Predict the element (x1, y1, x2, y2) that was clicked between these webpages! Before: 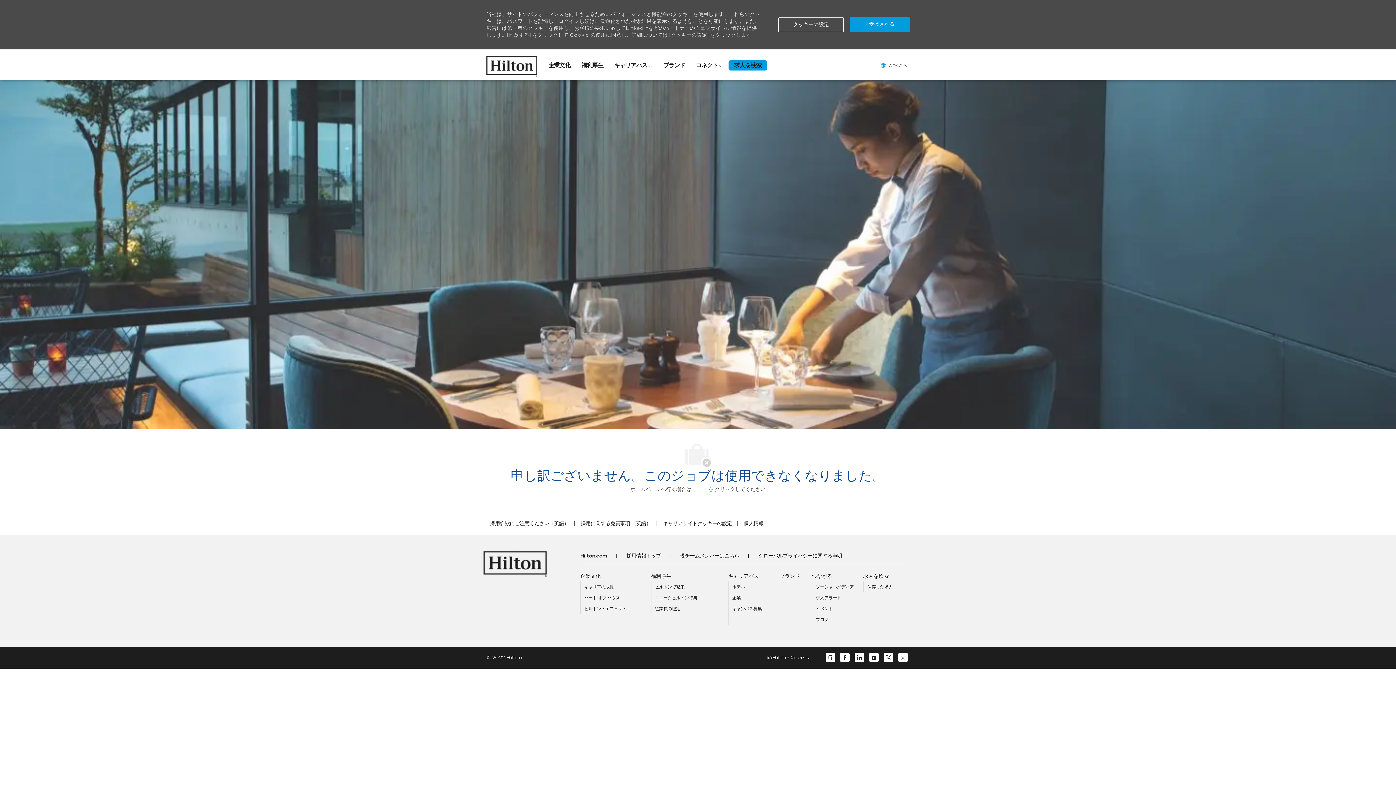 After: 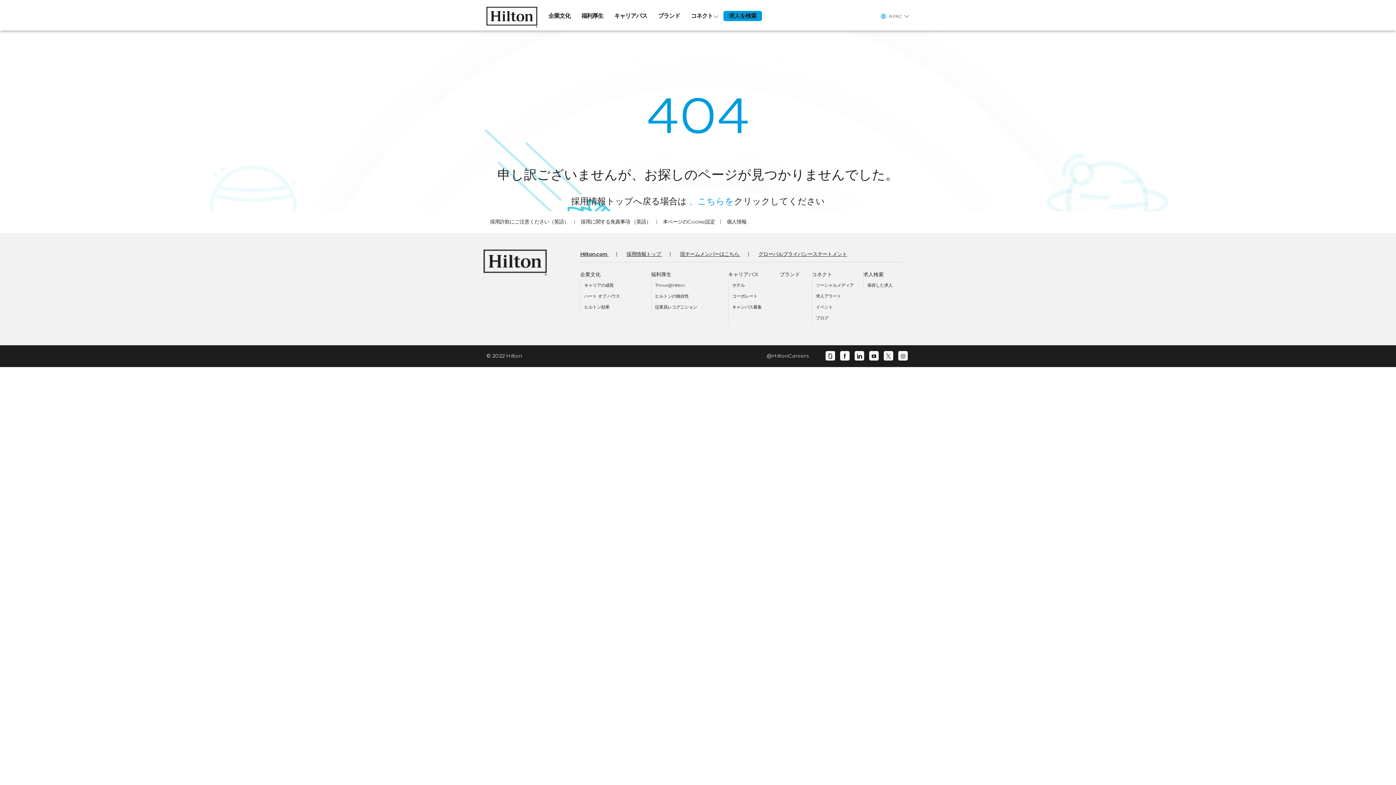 Action: label: キャンパス募集 bbox: (732, 606, 761, 611)